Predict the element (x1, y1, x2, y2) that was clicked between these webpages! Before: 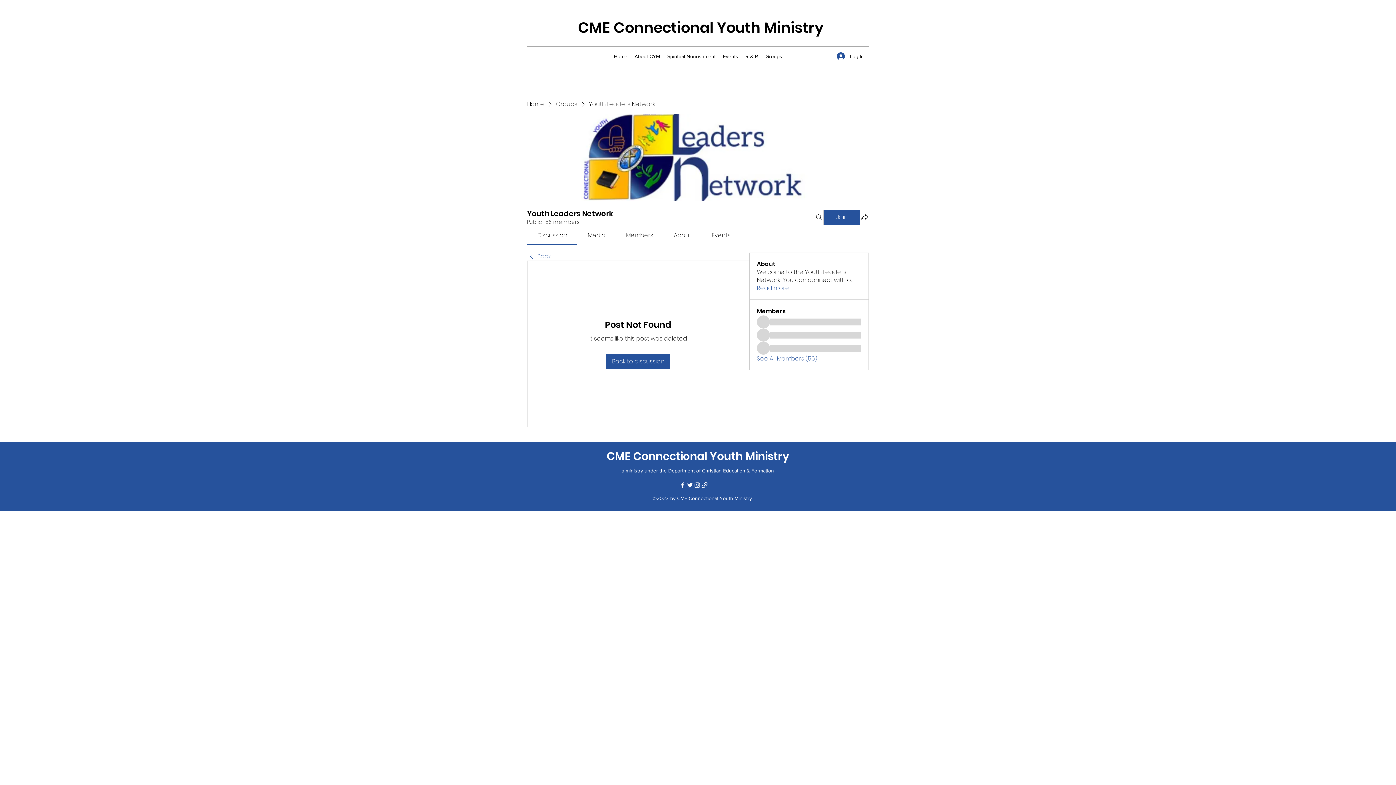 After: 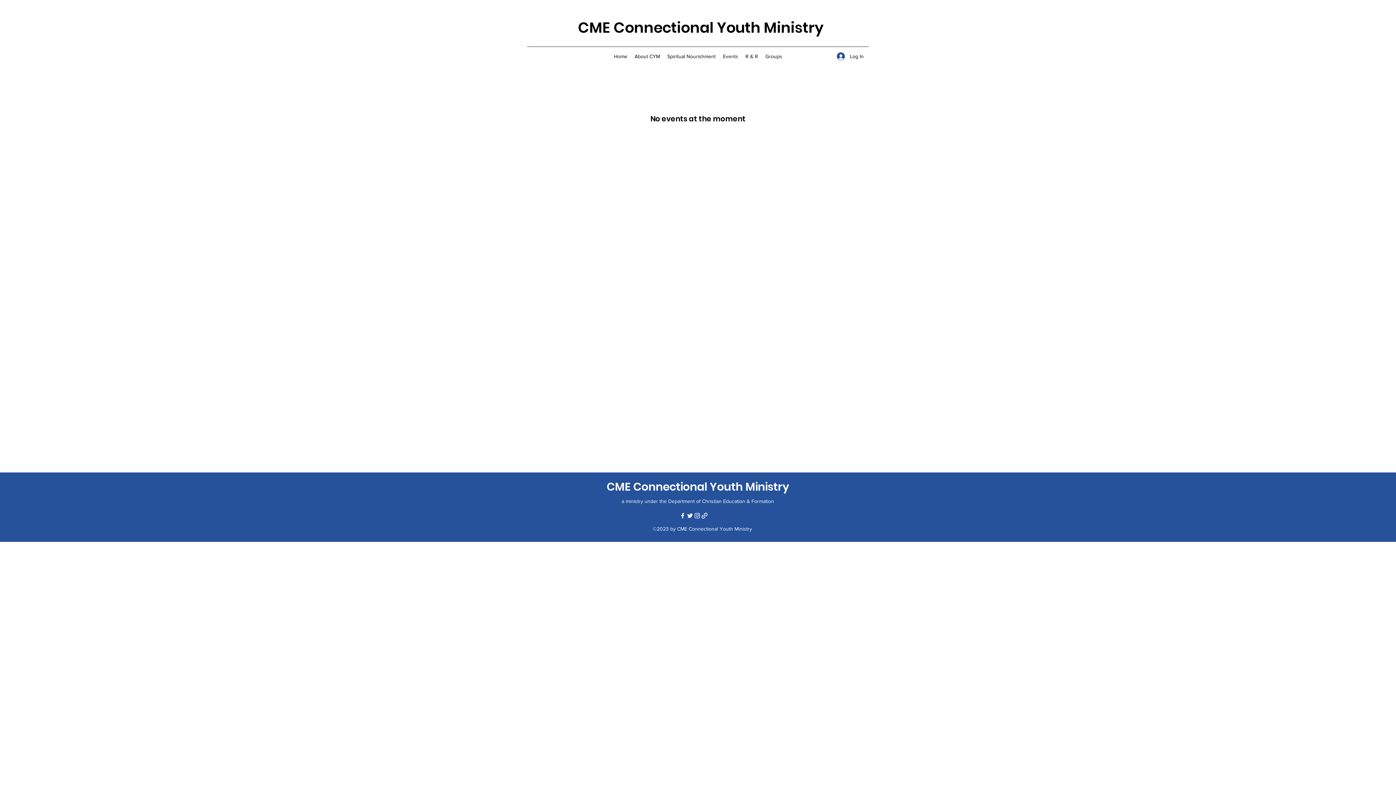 Action: label: Events bbox: (719, 50, 742, 61)